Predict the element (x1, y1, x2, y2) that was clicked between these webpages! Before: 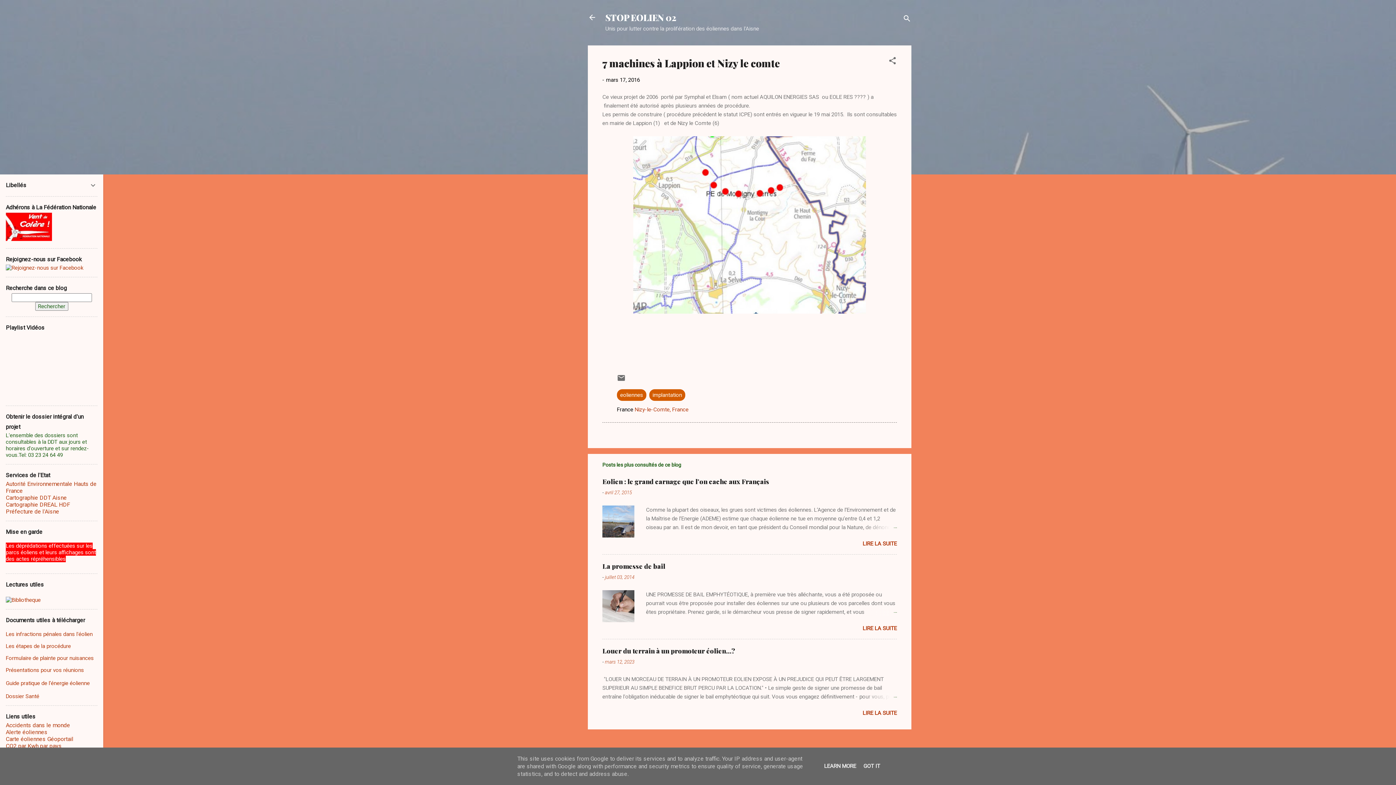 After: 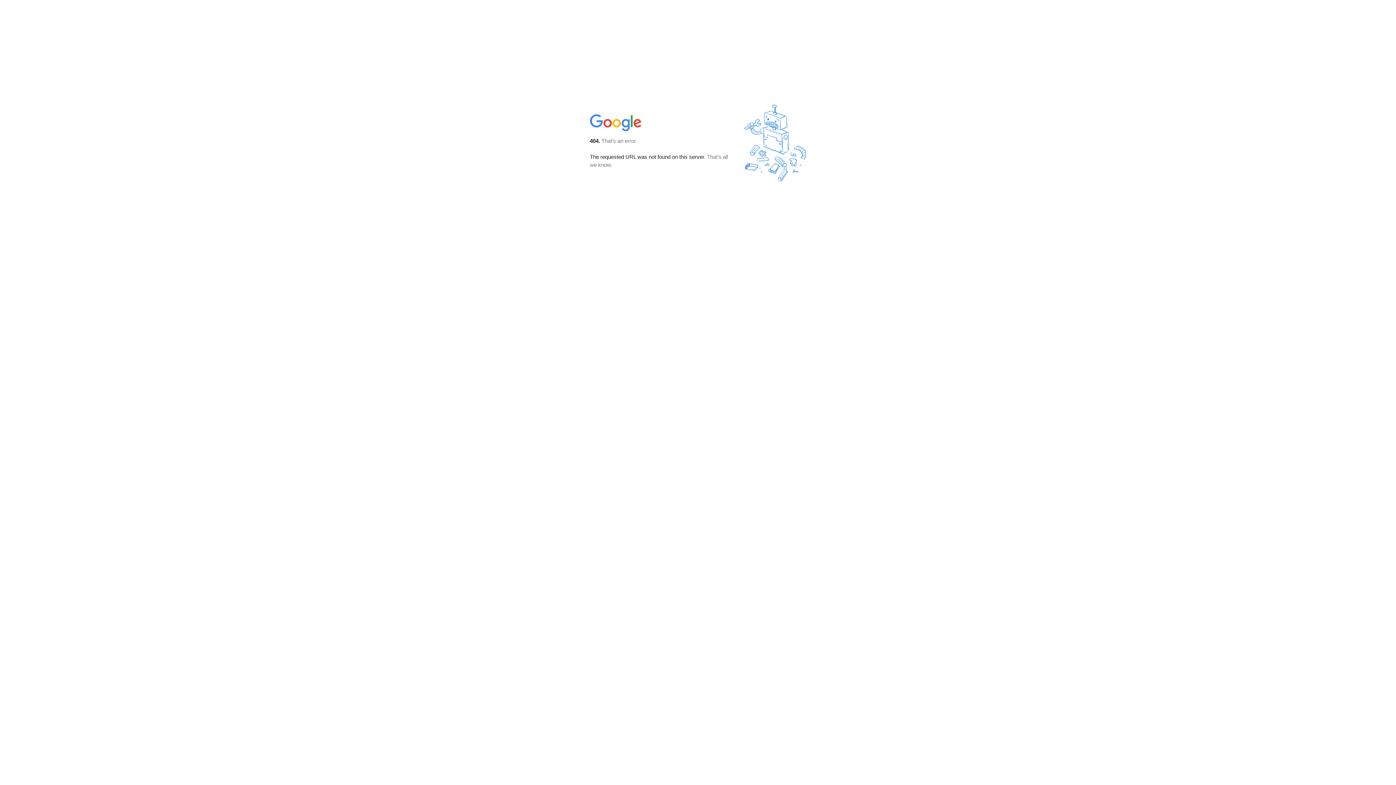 Action: label: Dossier Santé bbox: (5, 693, 39, 699)